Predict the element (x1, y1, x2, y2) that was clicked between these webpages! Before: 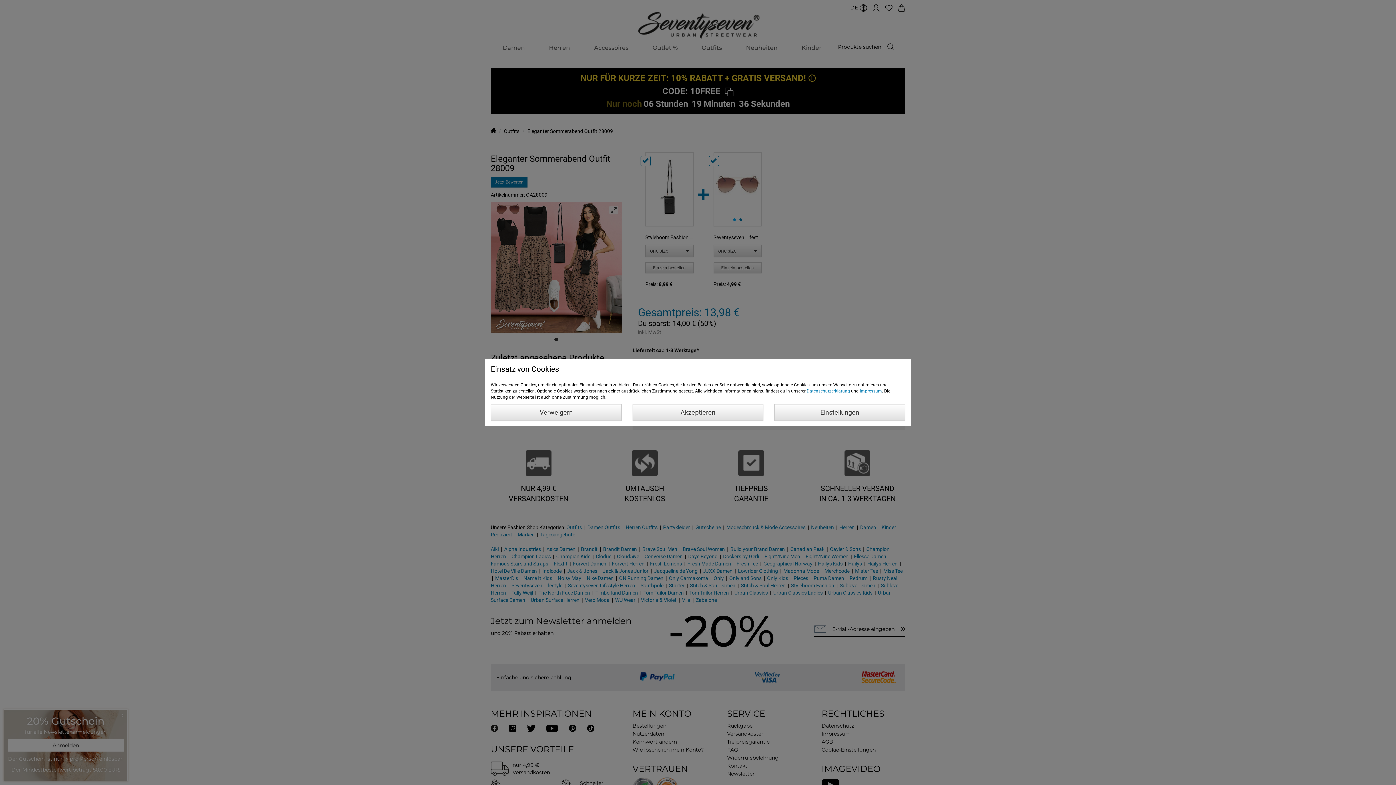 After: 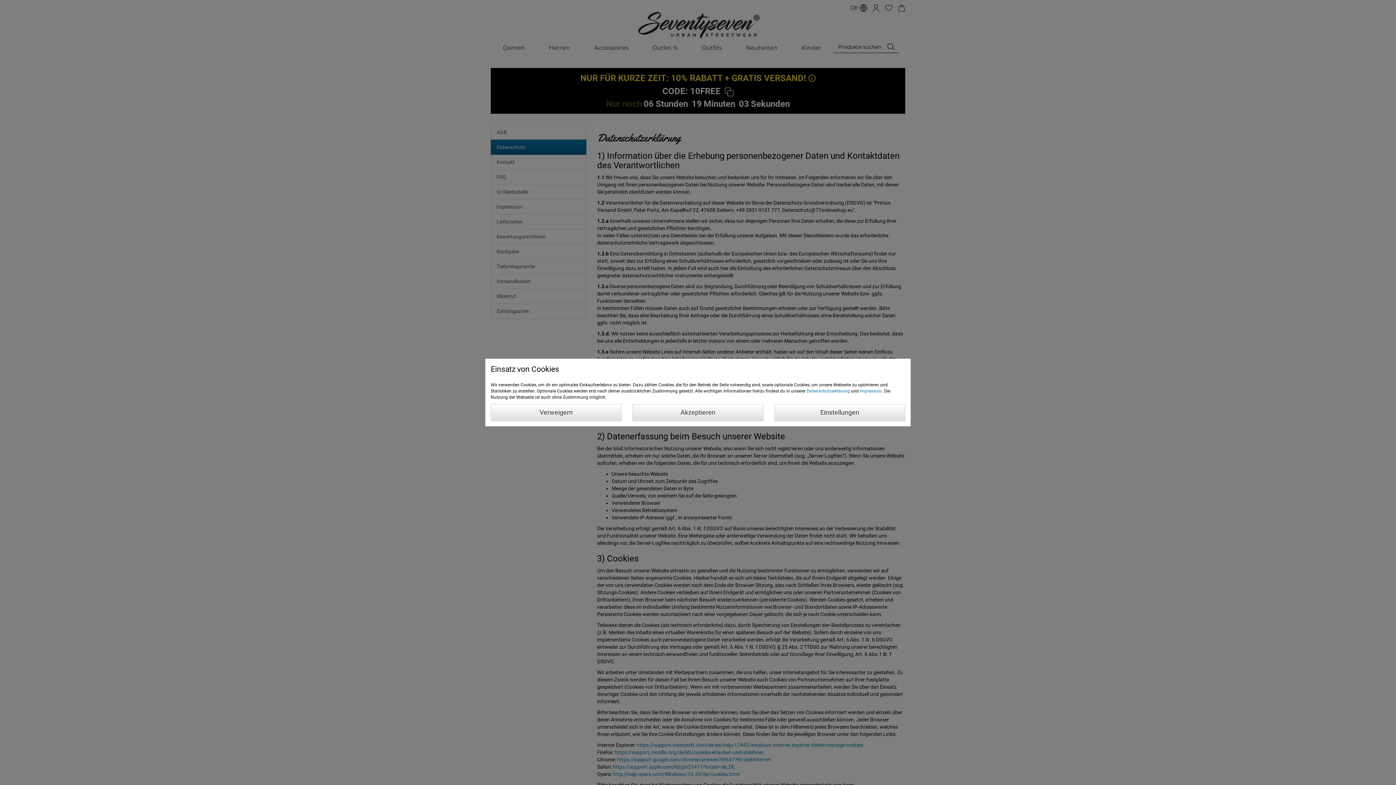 Action: label: Datenschutzerklärung bbox: (806, 388, 850, 393)